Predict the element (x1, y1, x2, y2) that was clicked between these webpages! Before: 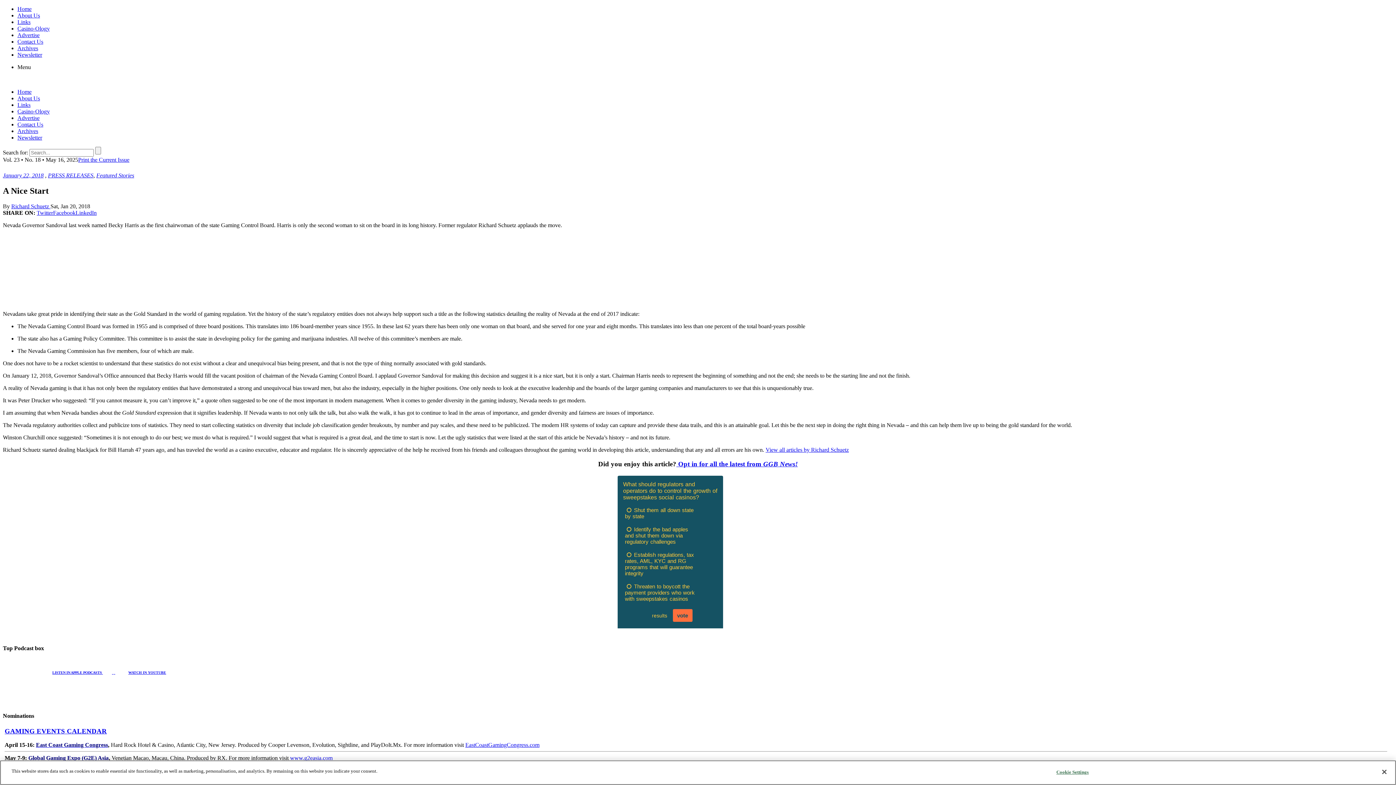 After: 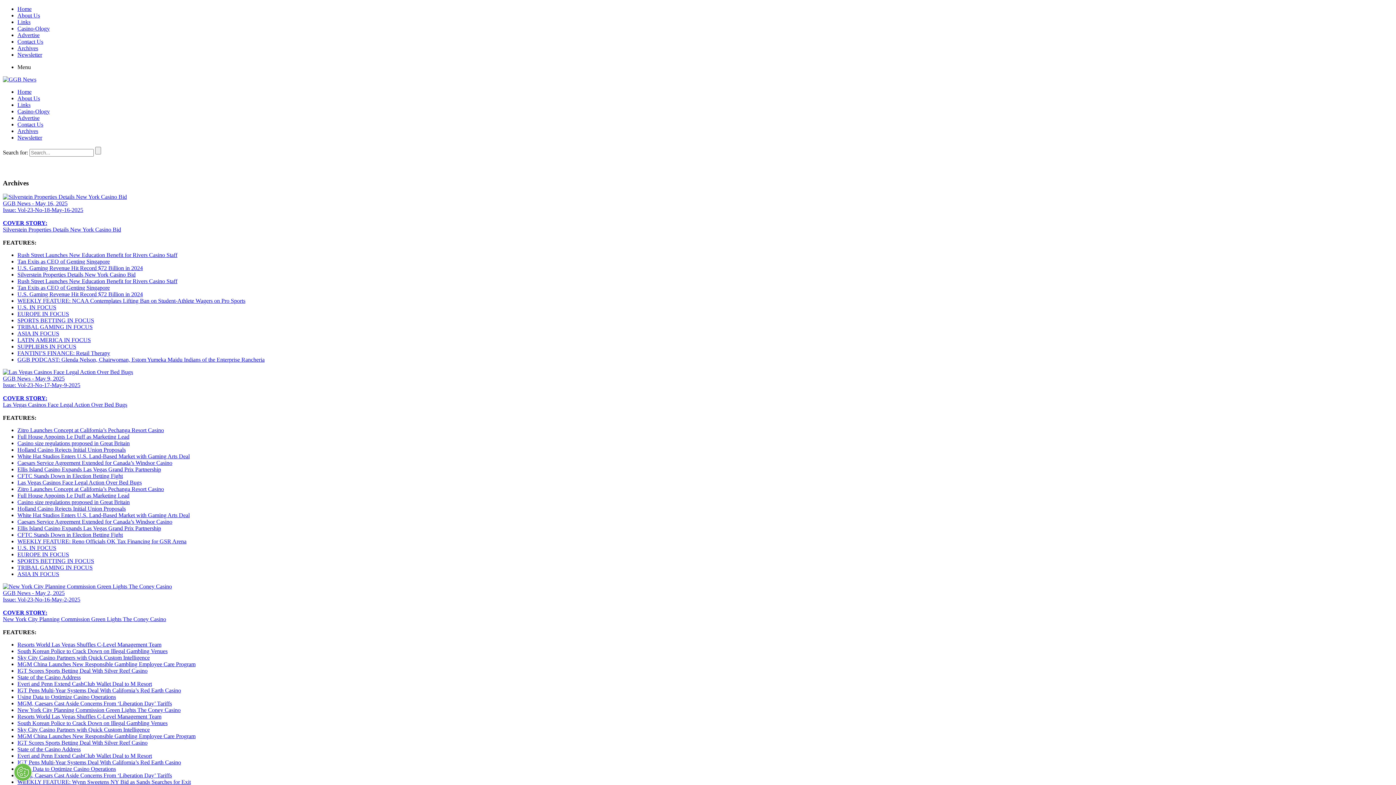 Action: bbox: (17, 128, 38, 134) label: Archives